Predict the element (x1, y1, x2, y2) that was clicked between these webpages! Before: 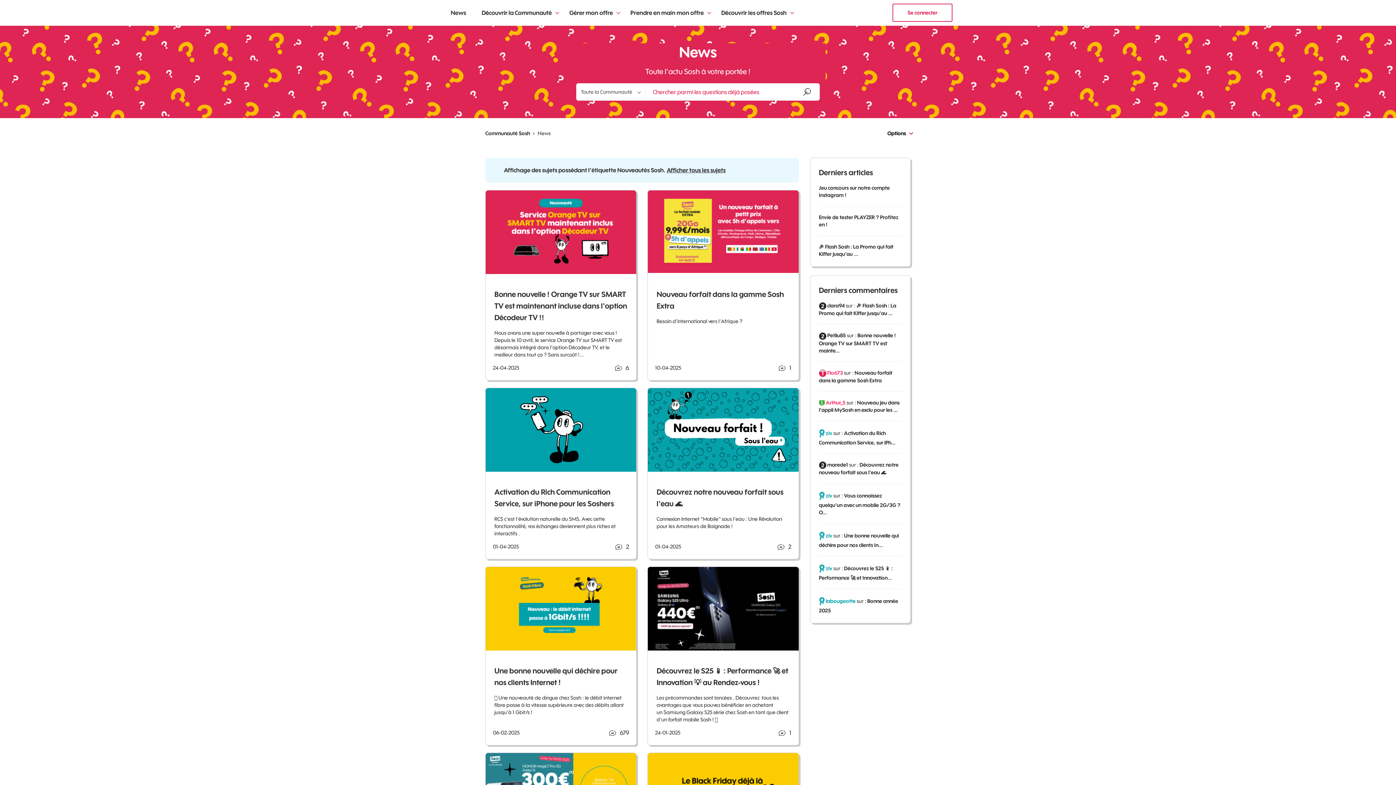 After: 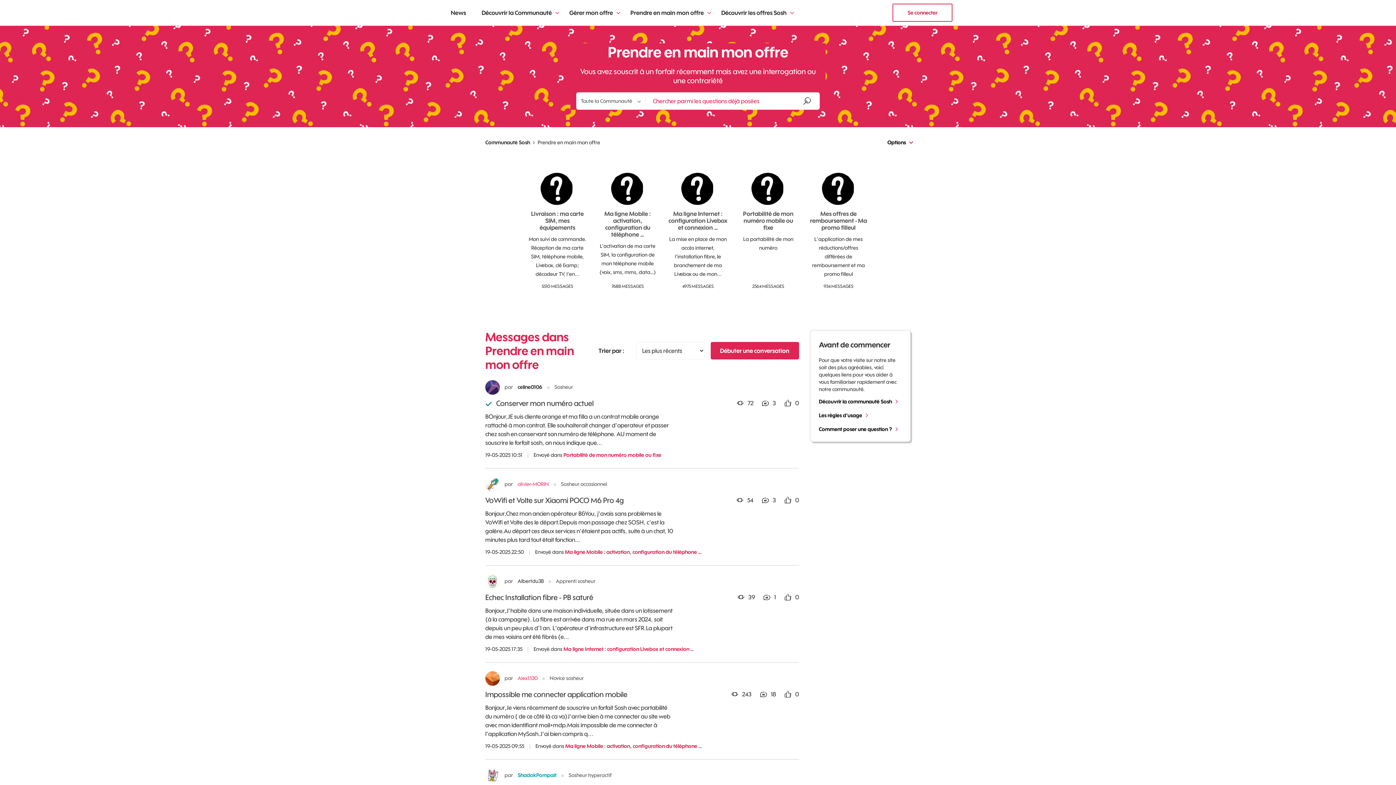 Action: label: Prendre en main mon offre bbox: (623, 3, 713, 21)